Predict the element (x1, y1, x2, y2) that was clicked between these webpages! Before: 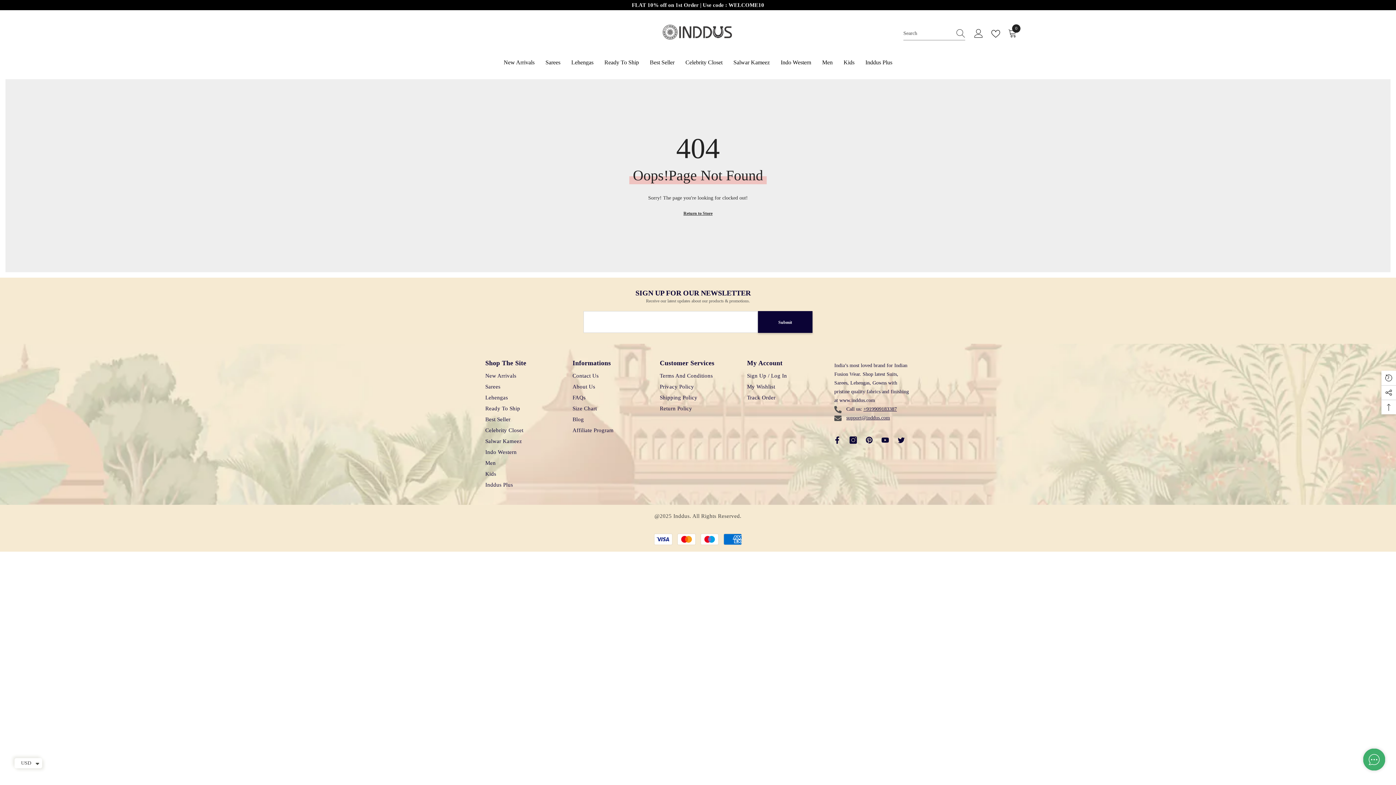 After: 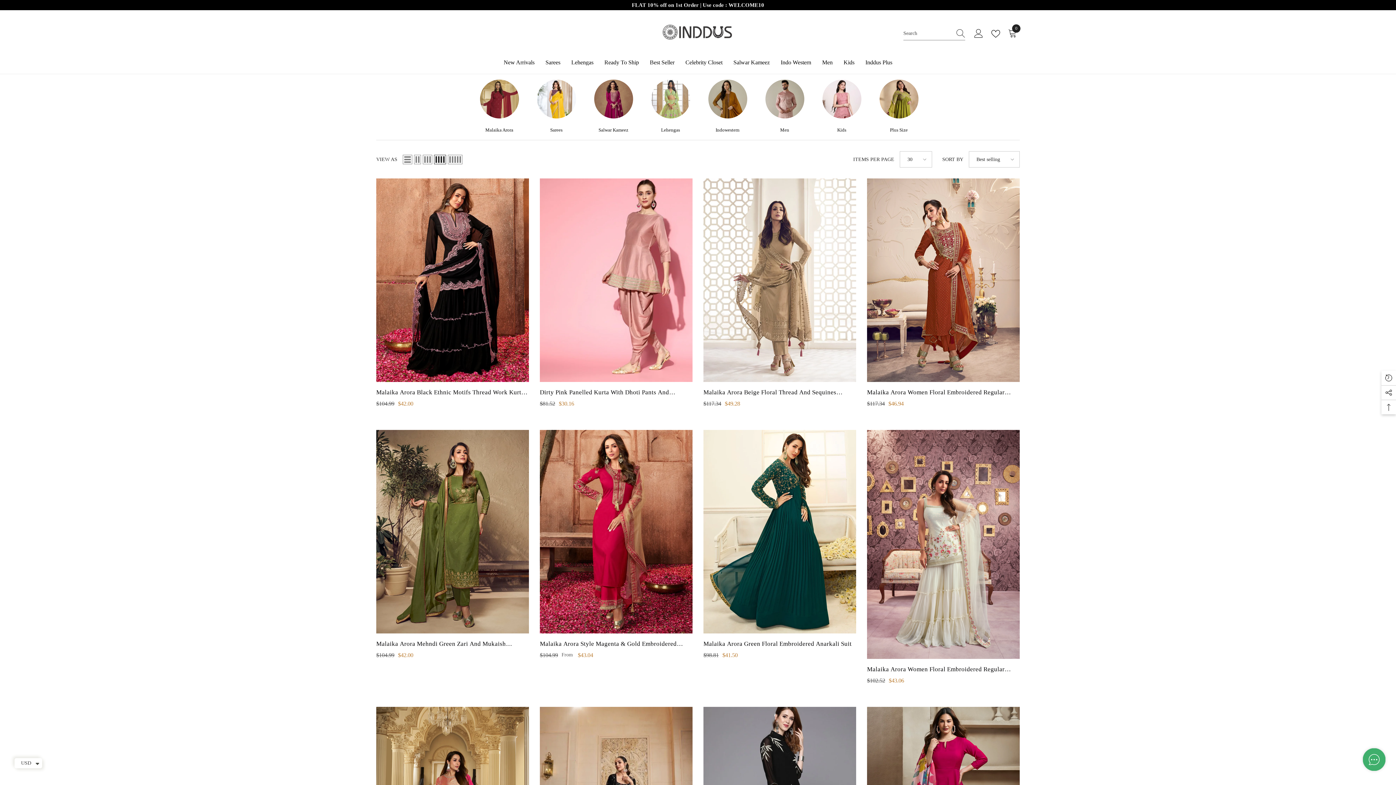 Action: label: Best Seller bbox: (644, 59, 680, 73)